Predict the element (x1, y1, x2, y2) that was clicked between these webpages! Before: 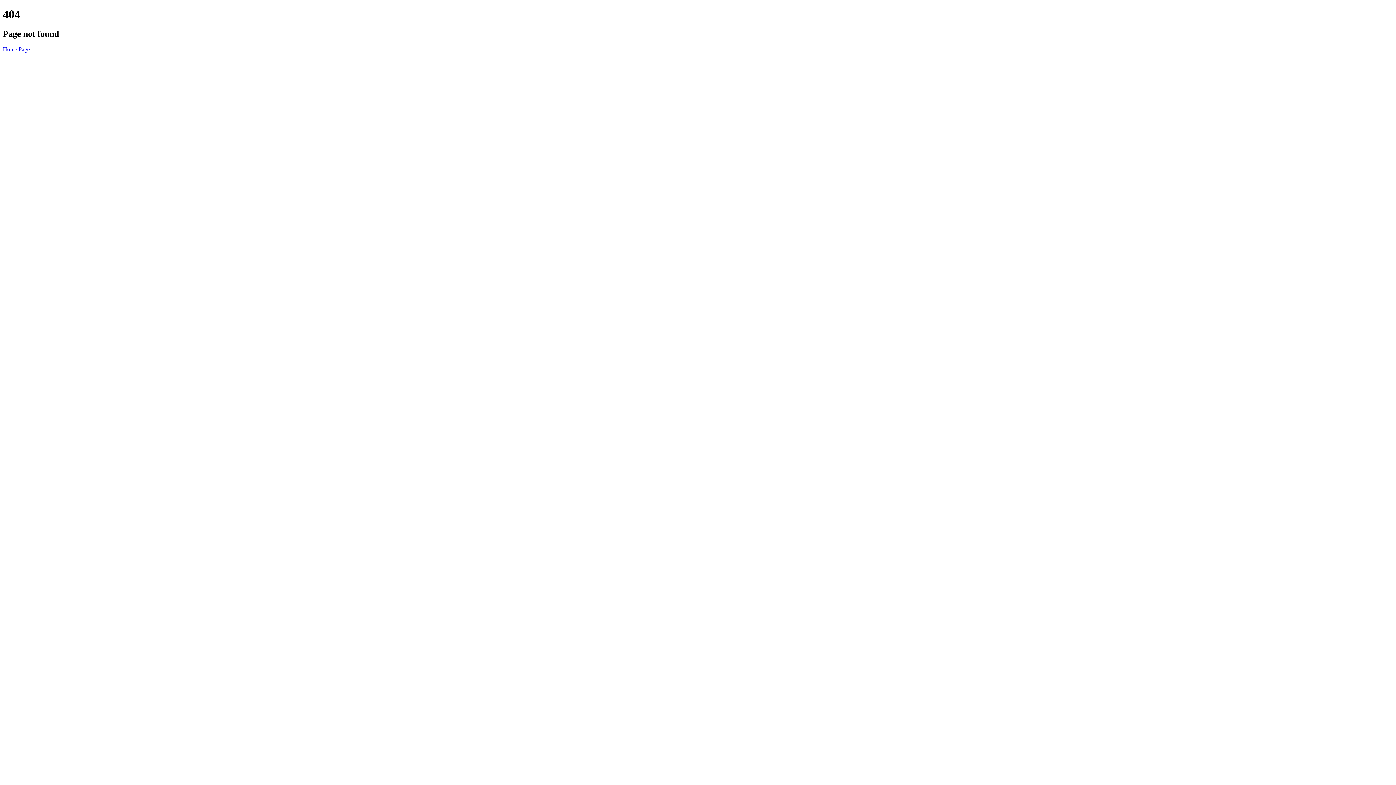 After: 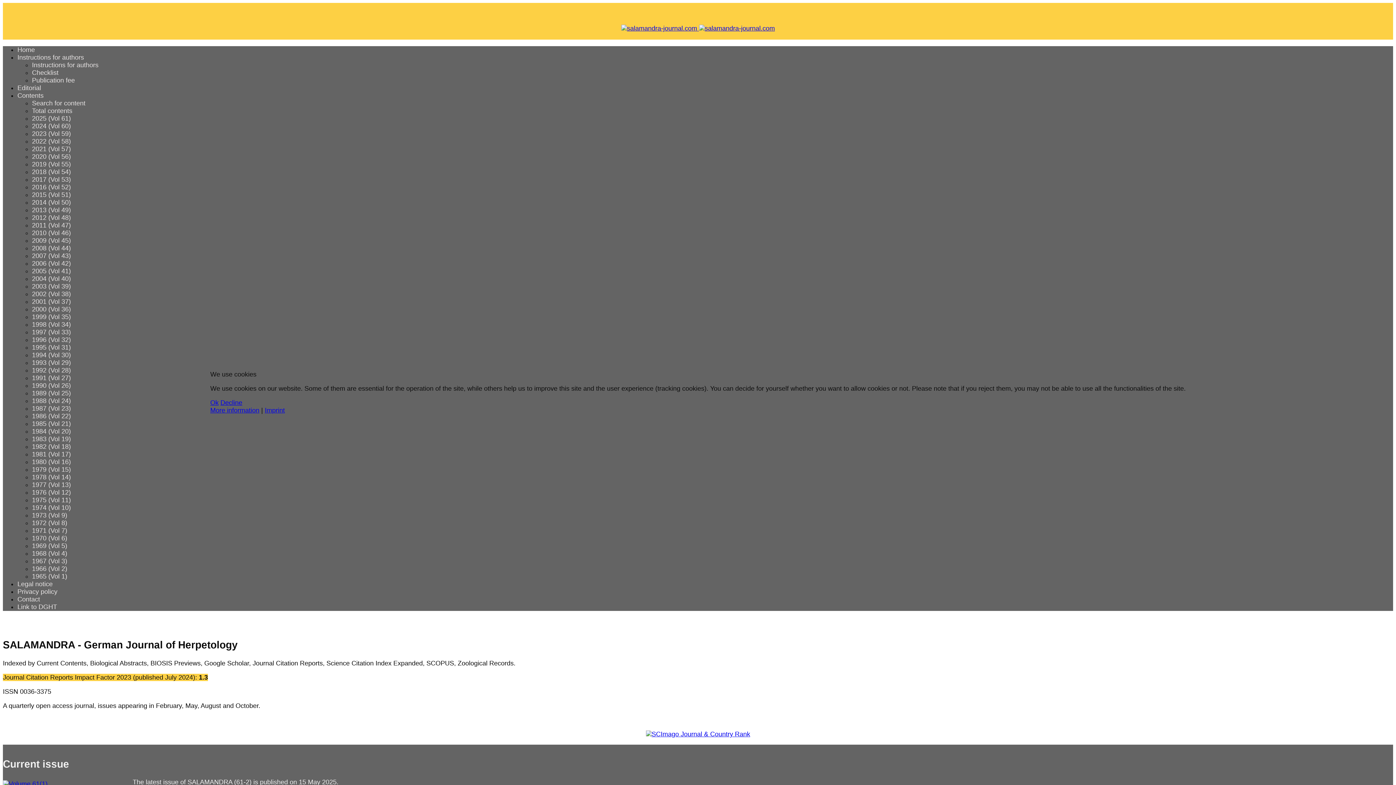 Action: label: Home Page bbox: (2, 46, 29, 52)